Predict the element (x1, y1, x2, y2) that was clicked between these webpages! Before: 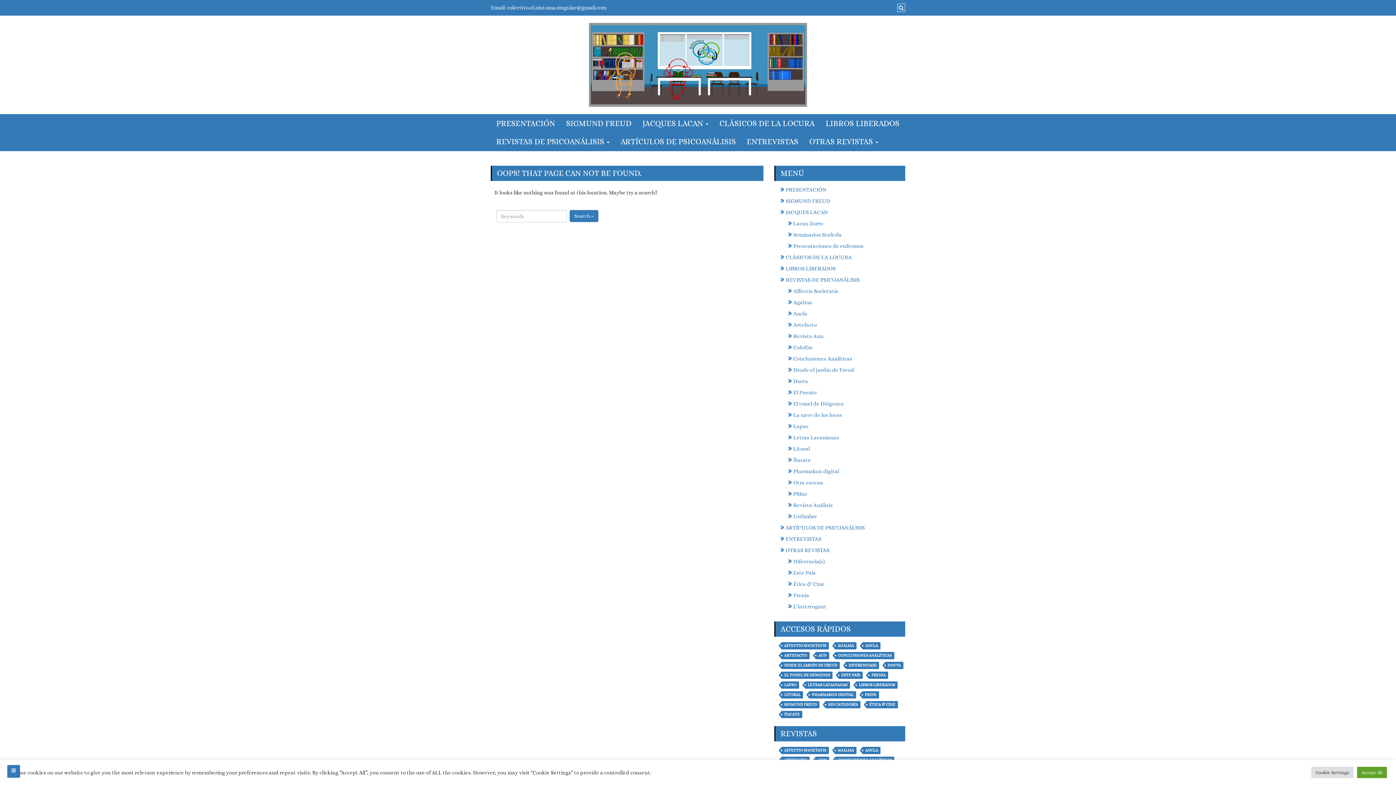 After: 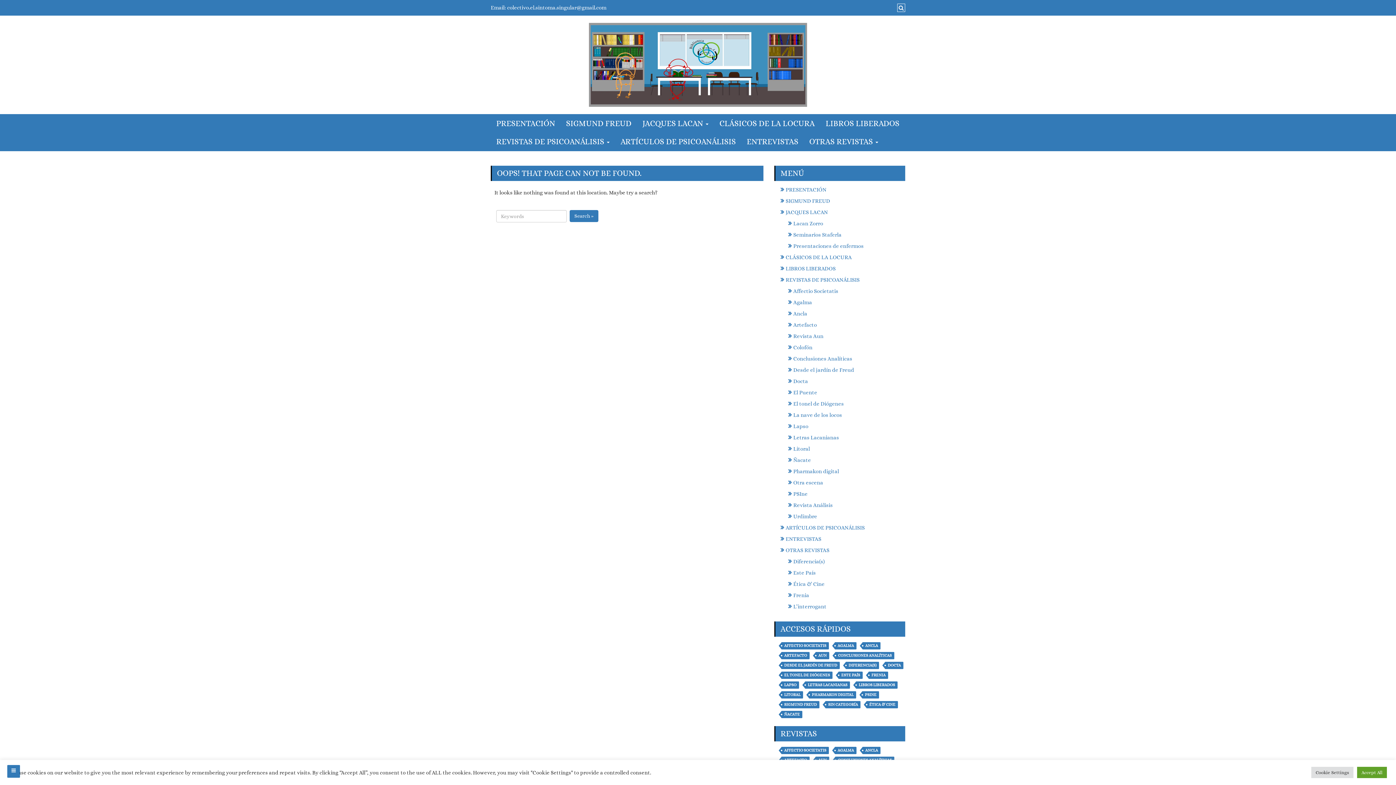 Action: label: Otra escena bbox: (789, 479, 823, 486)